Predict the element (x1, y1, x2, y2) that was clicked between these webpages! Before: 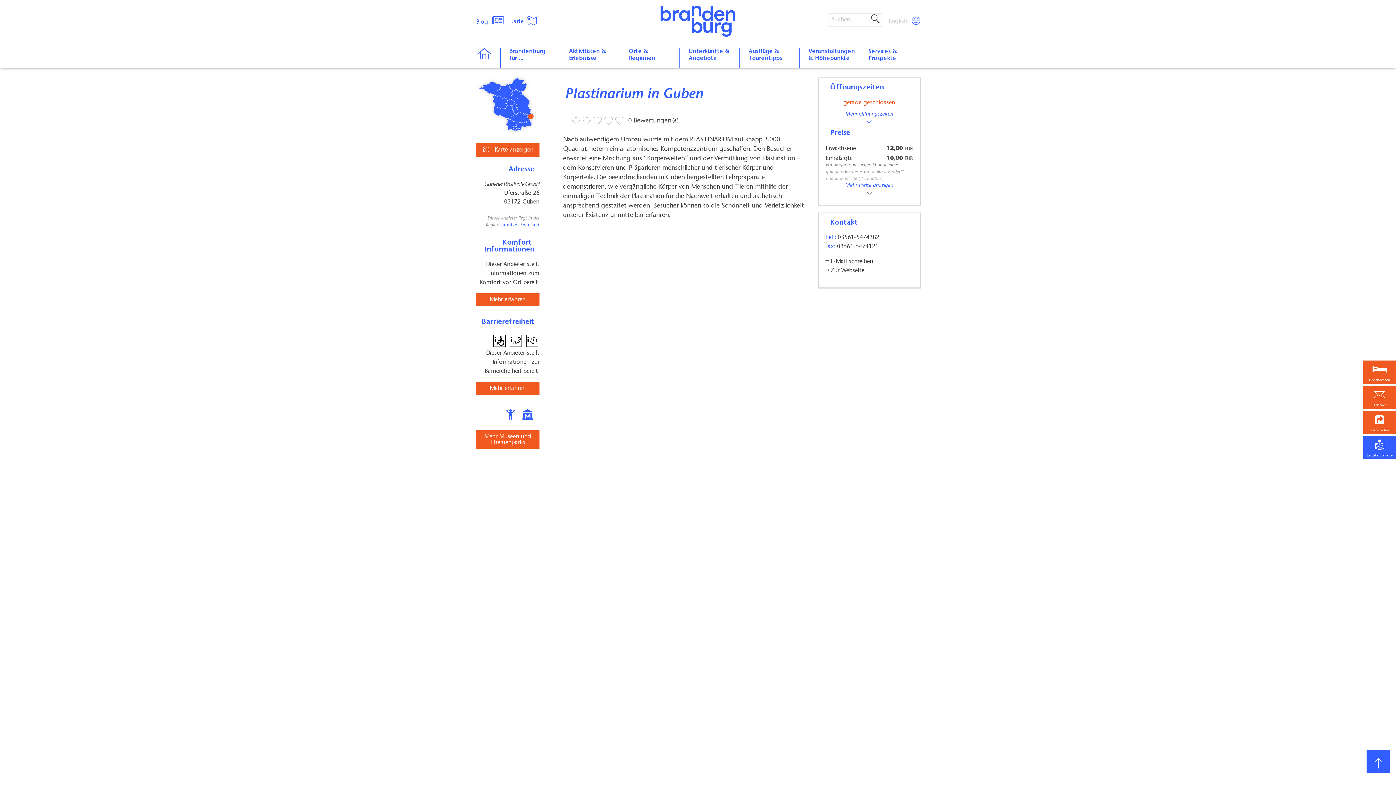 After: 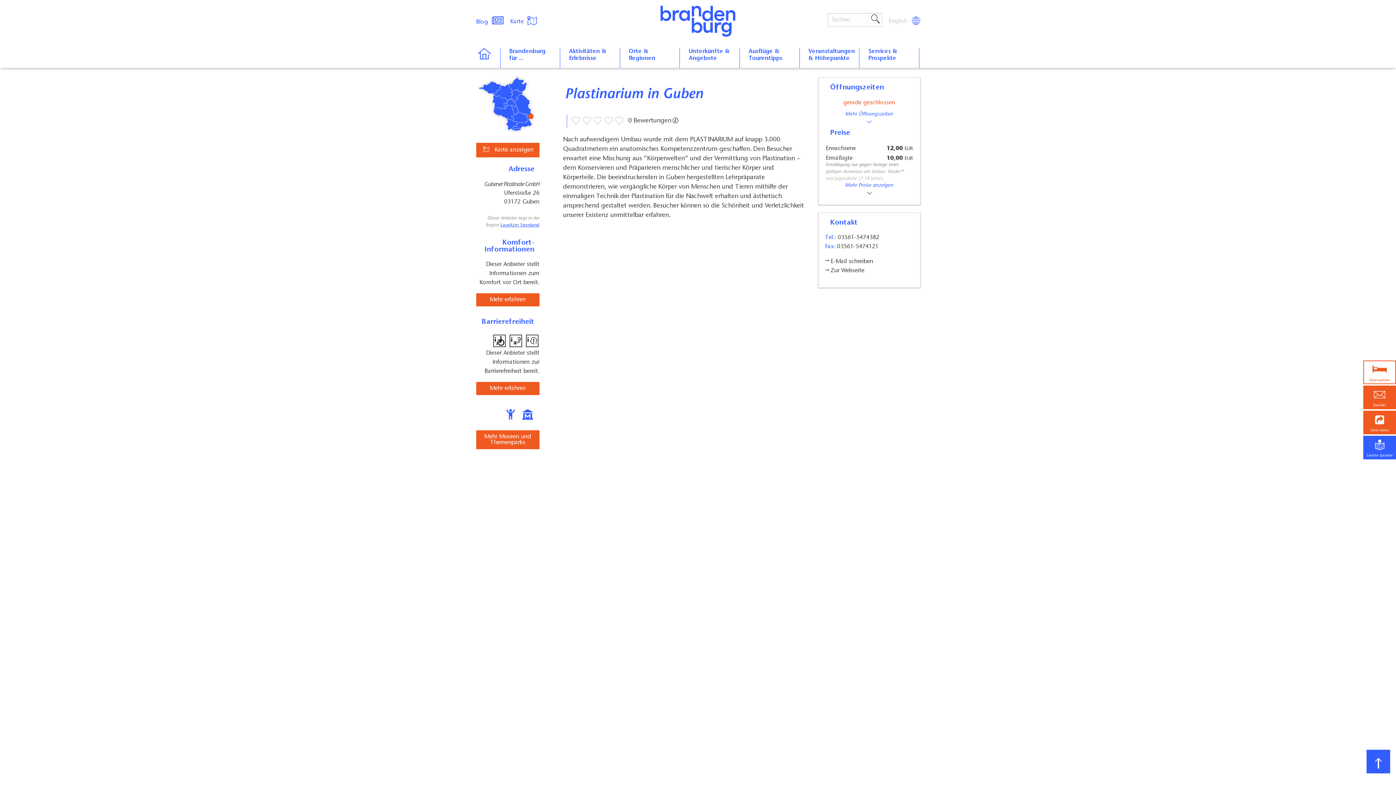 Action: bbox: (1363, 360, 1396, 384) label: Übernachten